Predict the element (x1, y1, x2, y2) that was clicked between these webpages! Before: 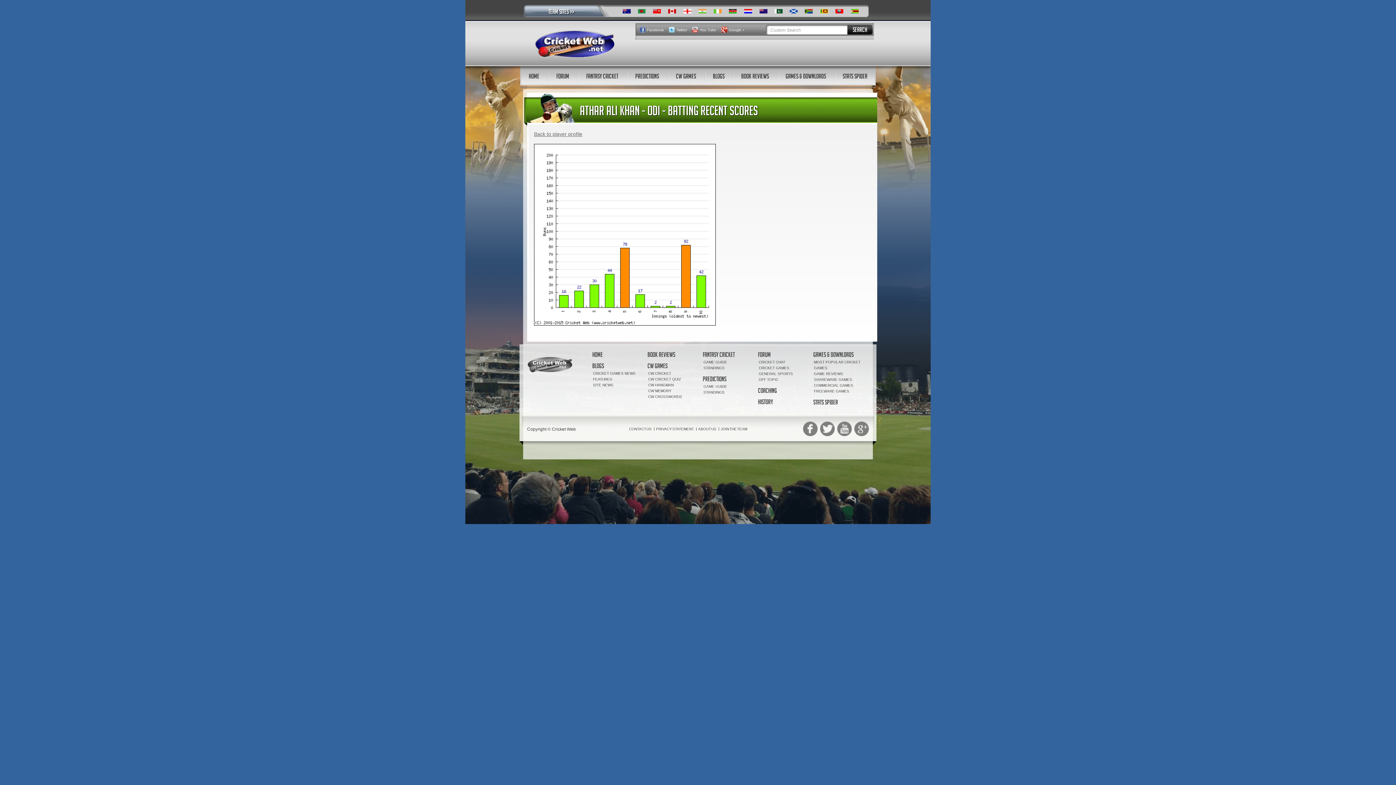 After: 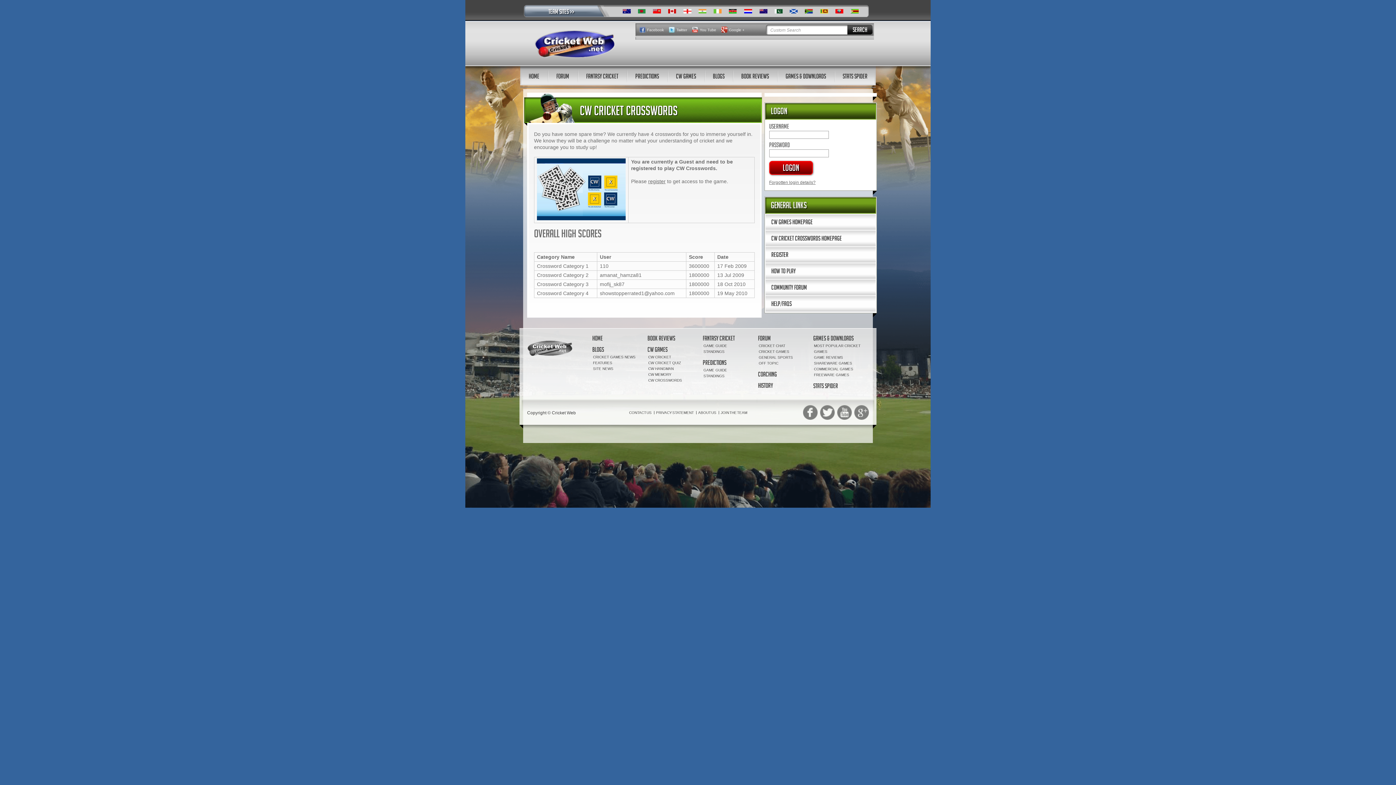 Action: bbox: (648, 394, 682, 398) label: CW CROSSWORDS